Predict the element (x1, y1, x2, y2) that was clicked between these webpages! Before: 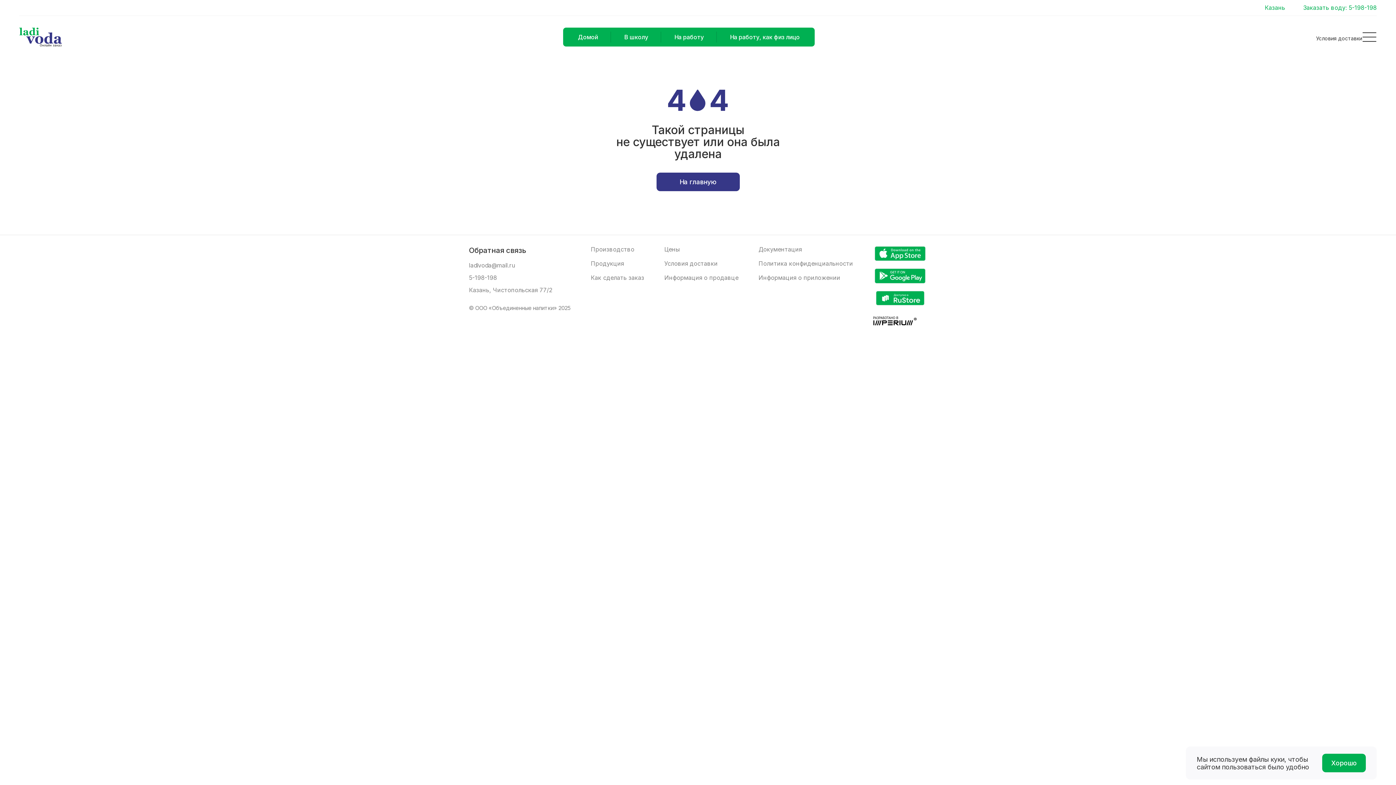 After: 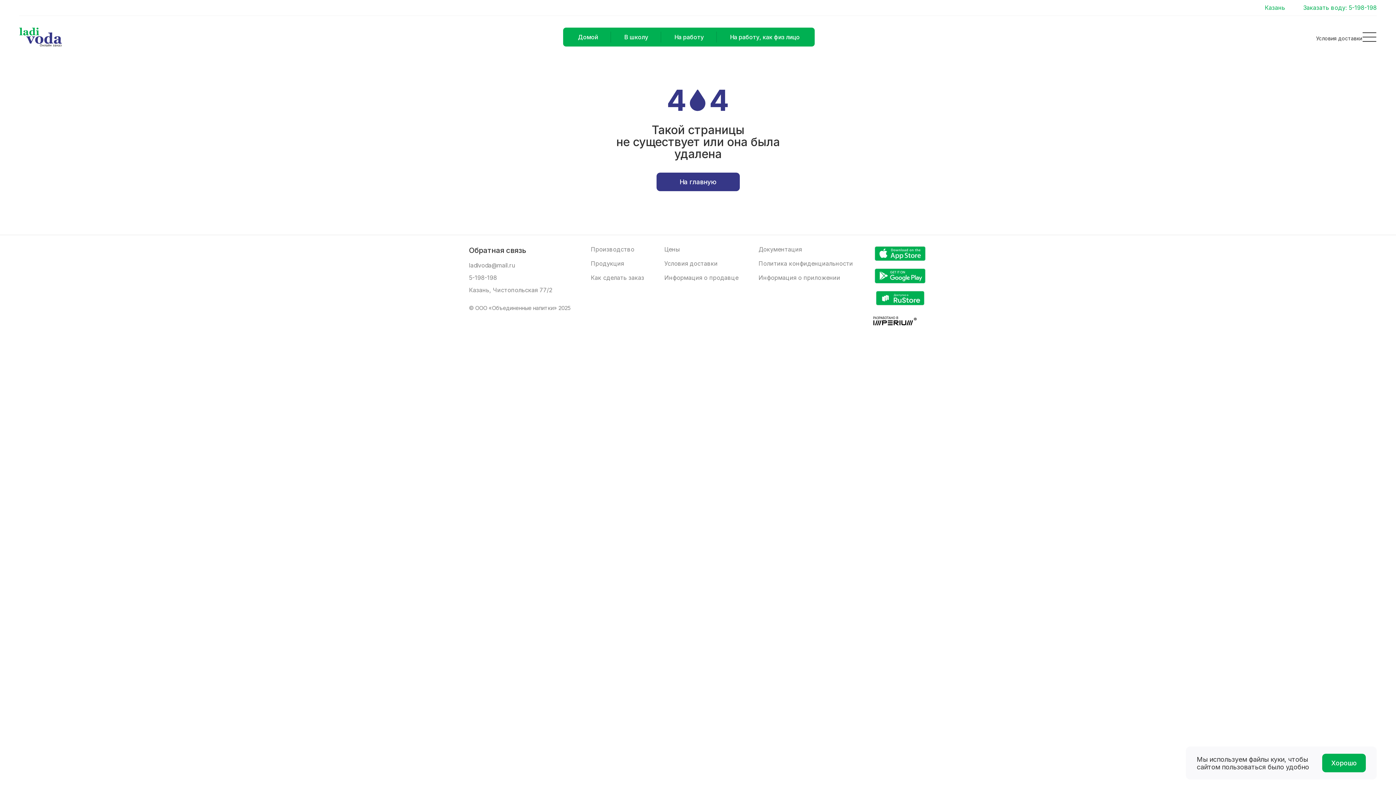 Action: label: Политика конфиденциальности bbox: (758, 260, 853, 267)